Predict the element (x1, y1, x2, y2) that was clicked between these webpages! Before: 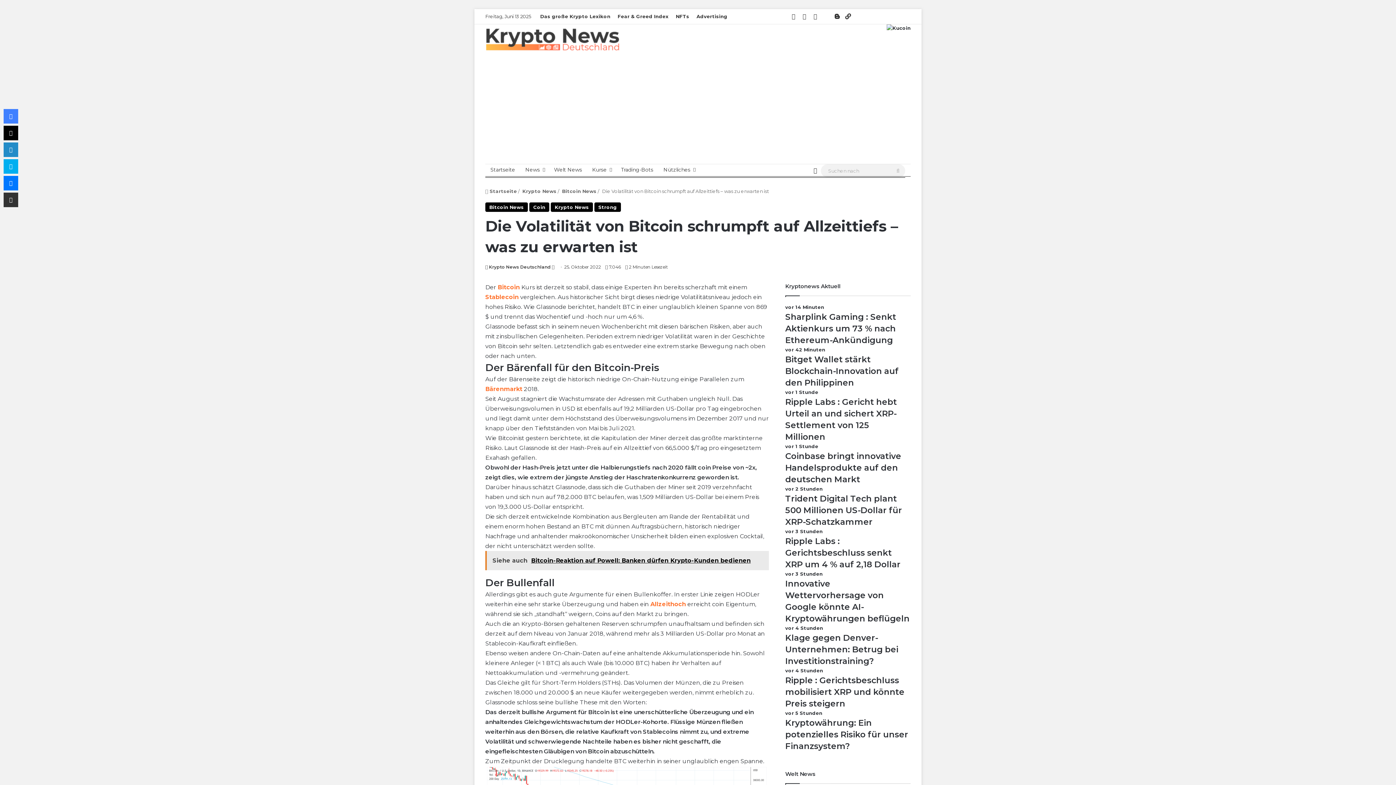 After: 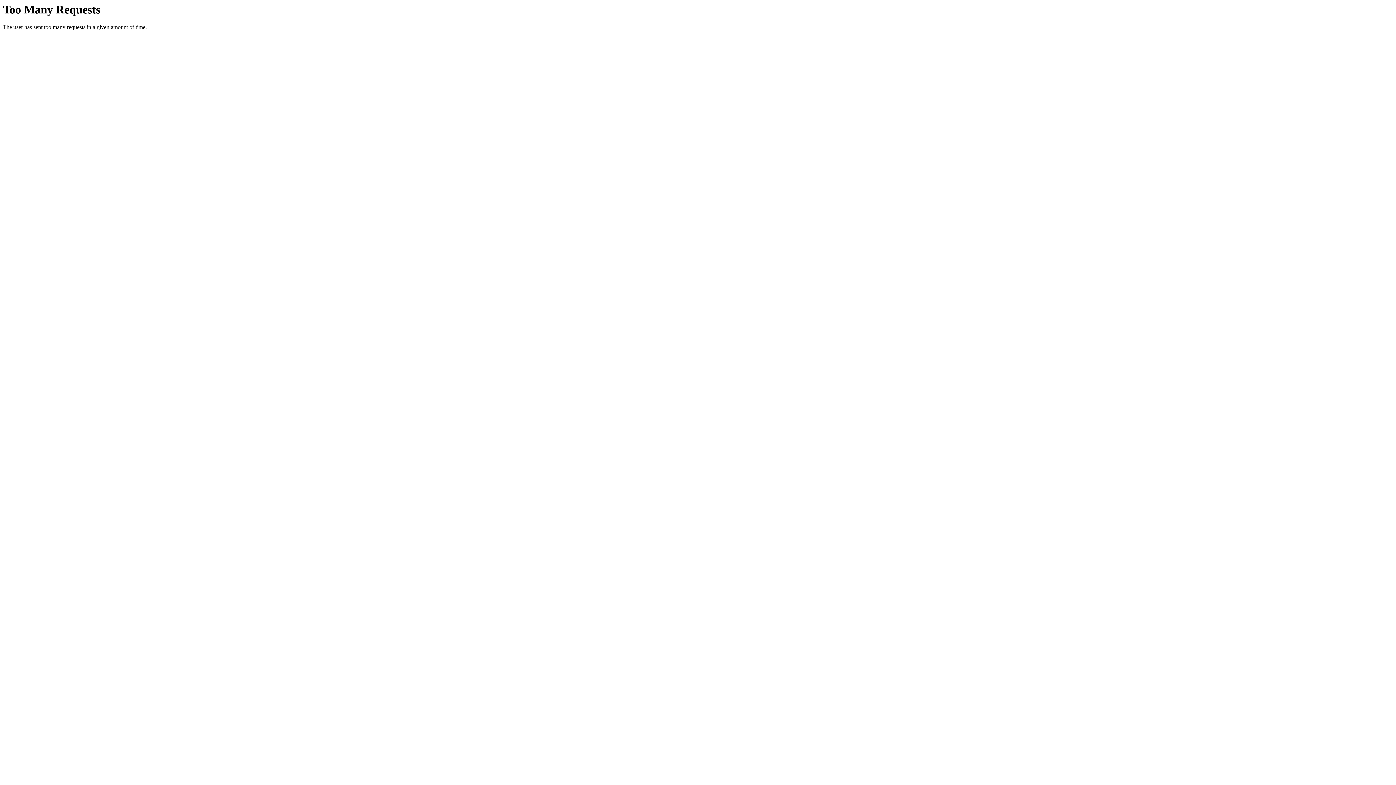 Action: label:  Startseite bbox: (485, 188, 517, 194)